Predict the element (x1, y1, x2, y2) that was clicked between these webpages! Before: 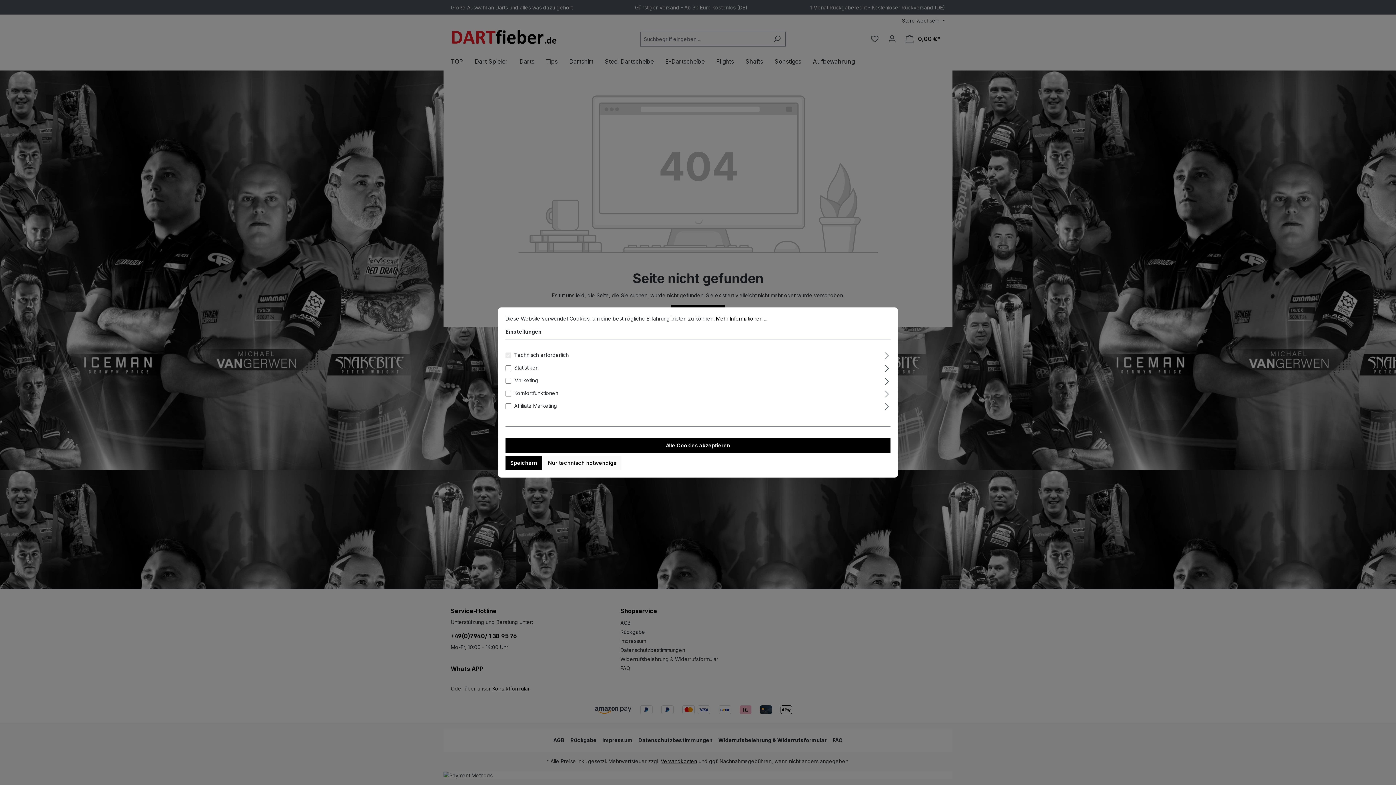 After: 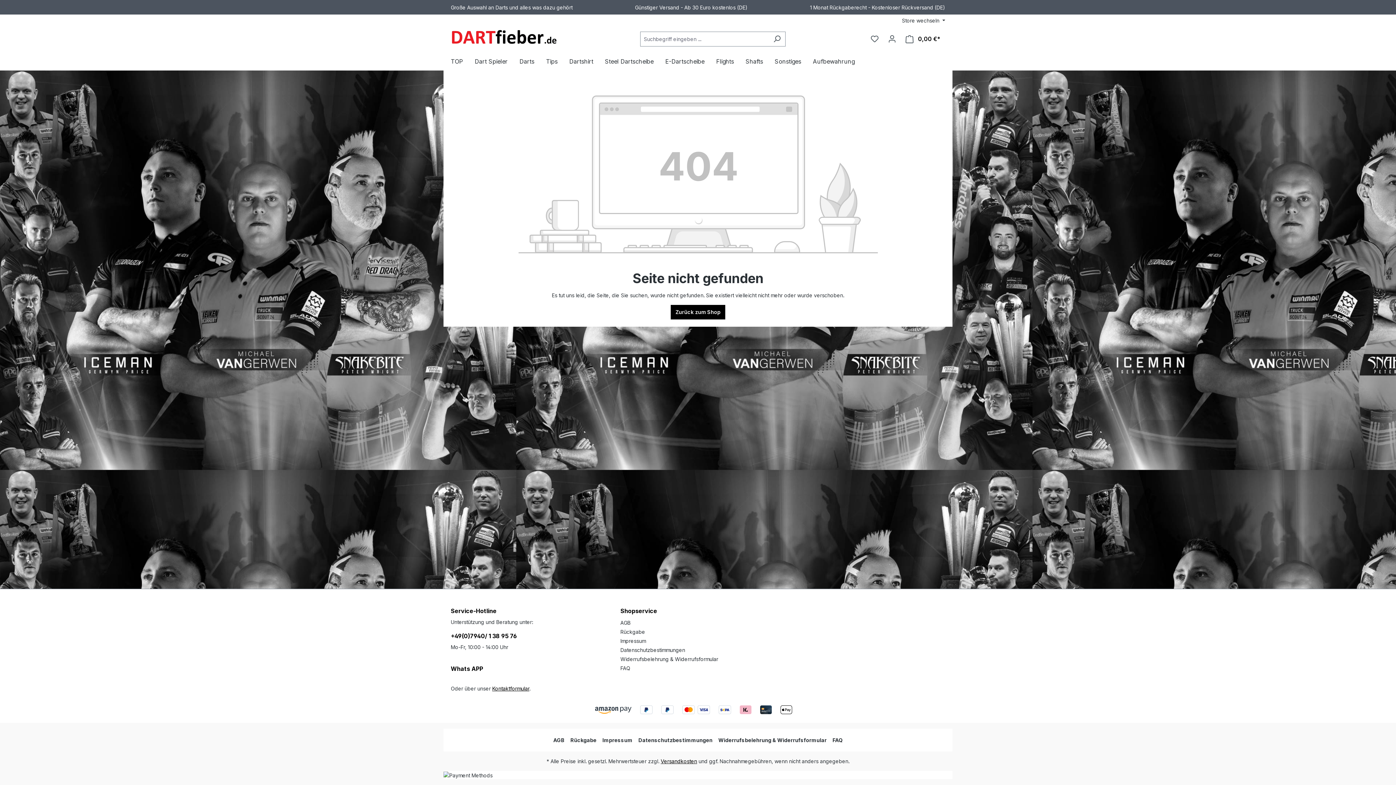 Action: bbox: (505, 456, 542, 470) label: Speichern